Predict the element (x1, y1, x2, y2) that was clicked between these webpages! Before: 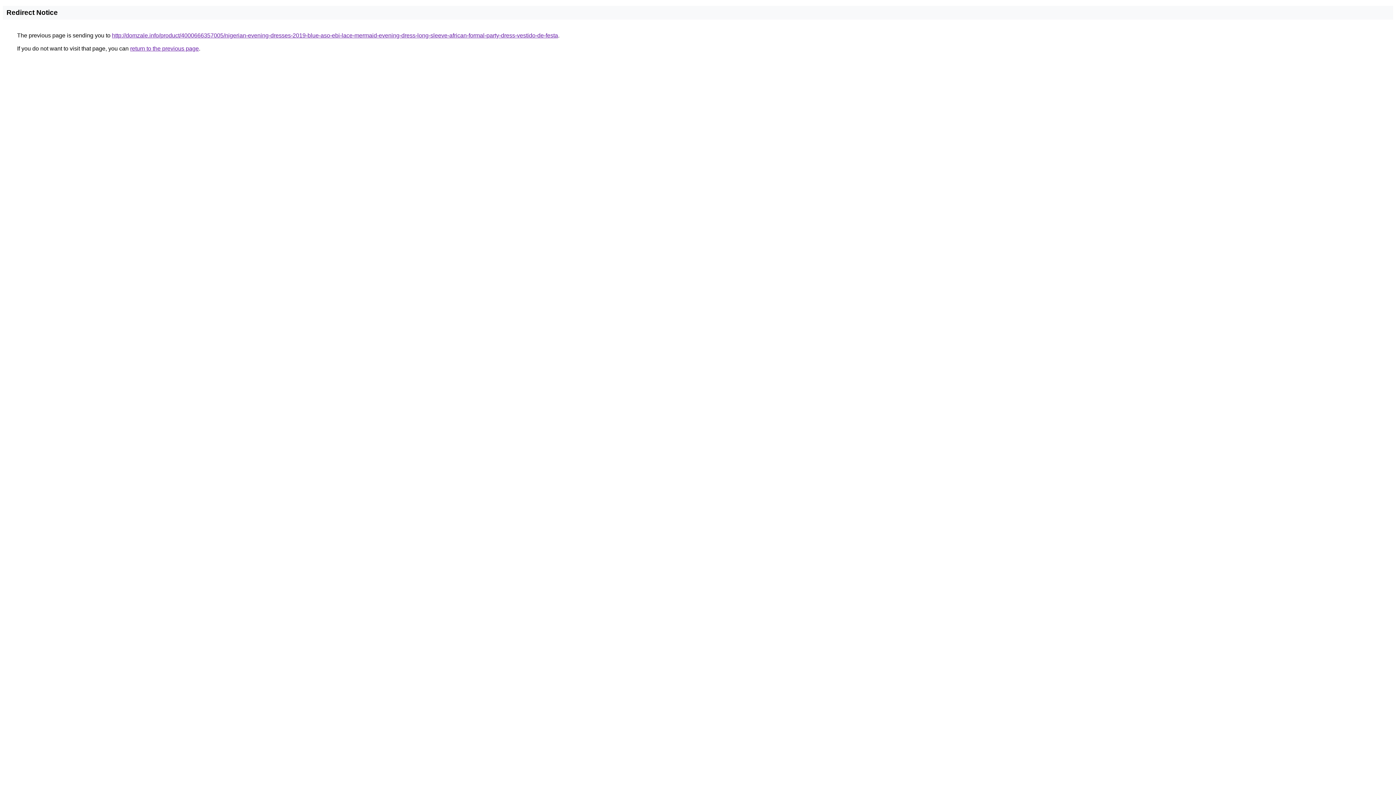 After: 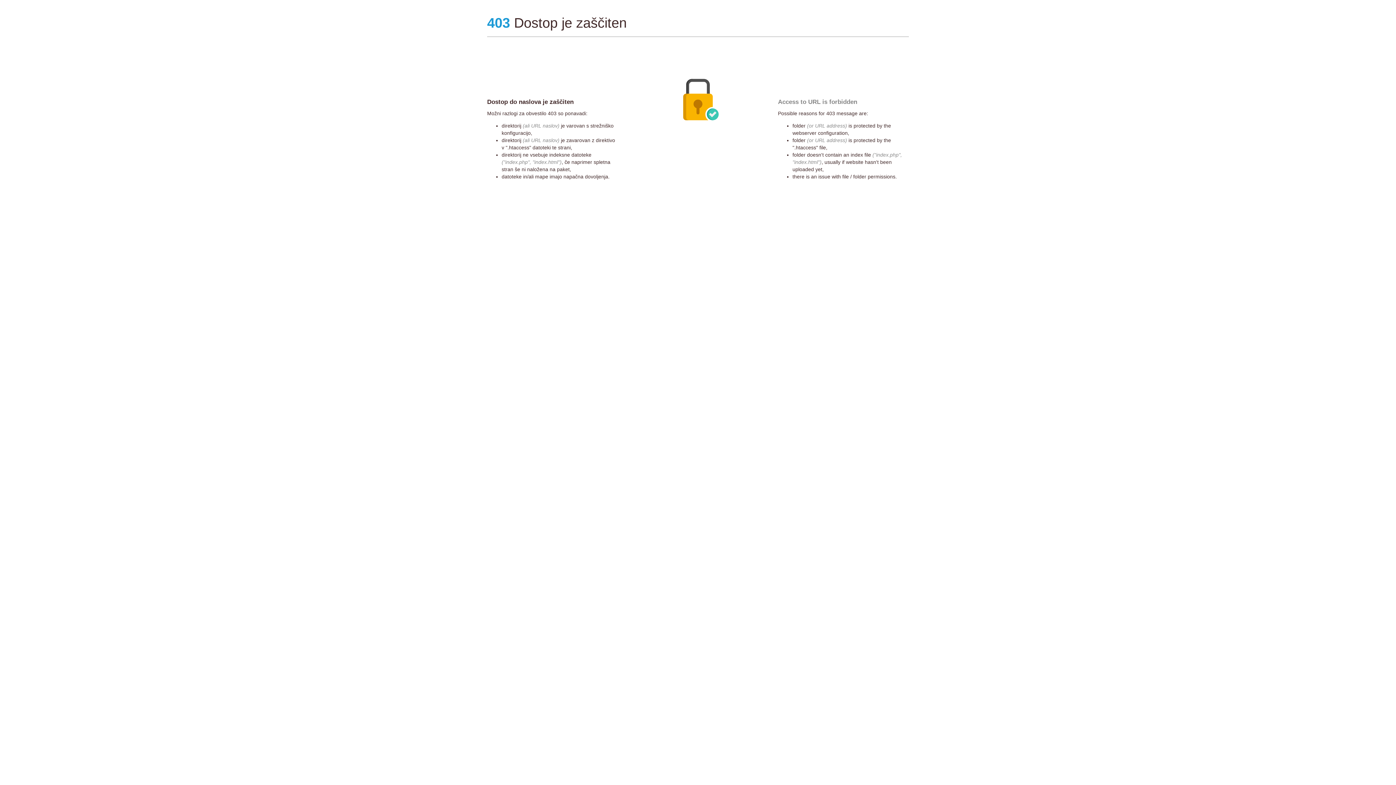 Action: bbox: (112, 32, 558, 38) label: http://domzale.info/product/4000666357005/nigerian-evening-dresses-2019-blue-aso-ebi-lace-mermaid-evening-dress-long-sleeve-african-formal-party-dress-vestido-de-festa